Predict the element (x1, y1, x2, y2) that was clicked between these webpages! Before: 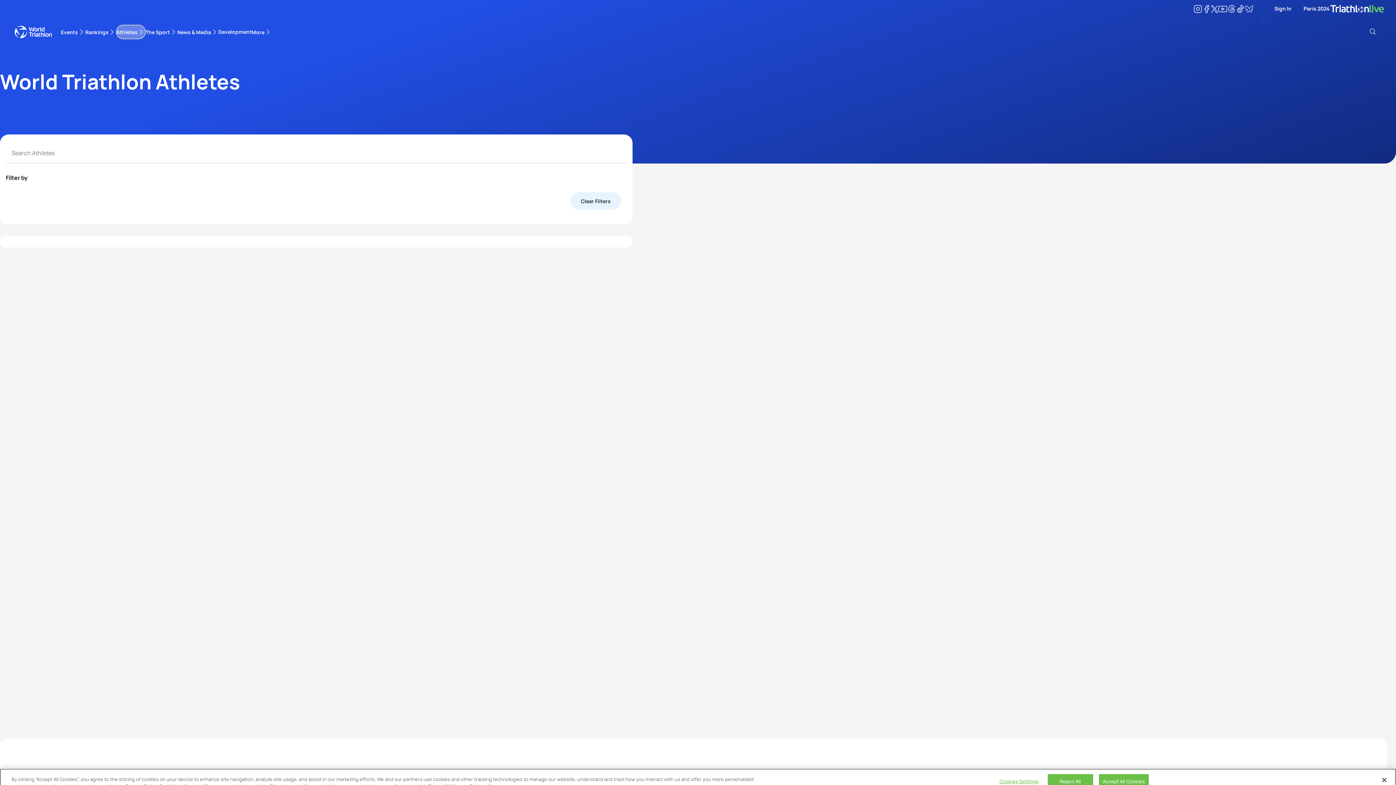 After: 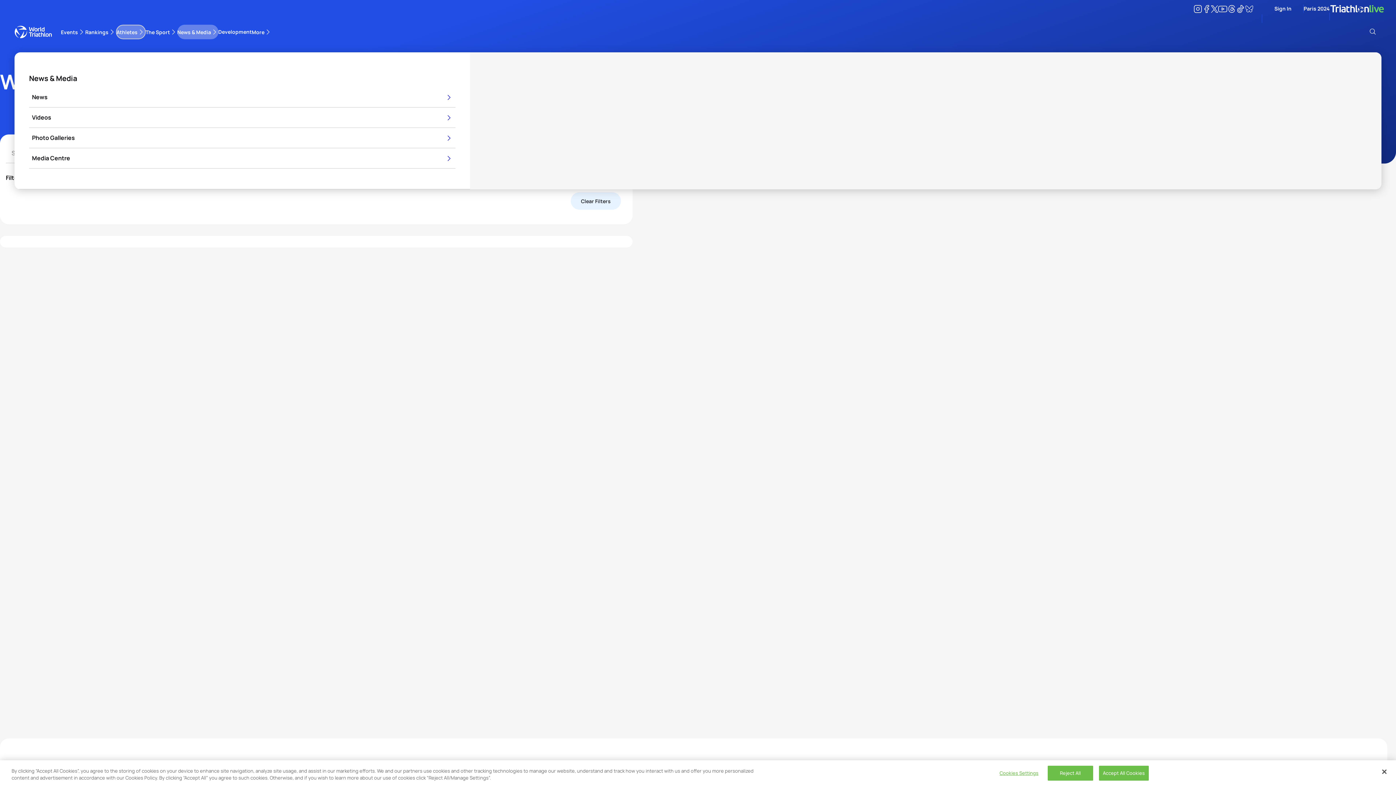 Action: label: News & Media bbox: (177, 24, 218, 39)